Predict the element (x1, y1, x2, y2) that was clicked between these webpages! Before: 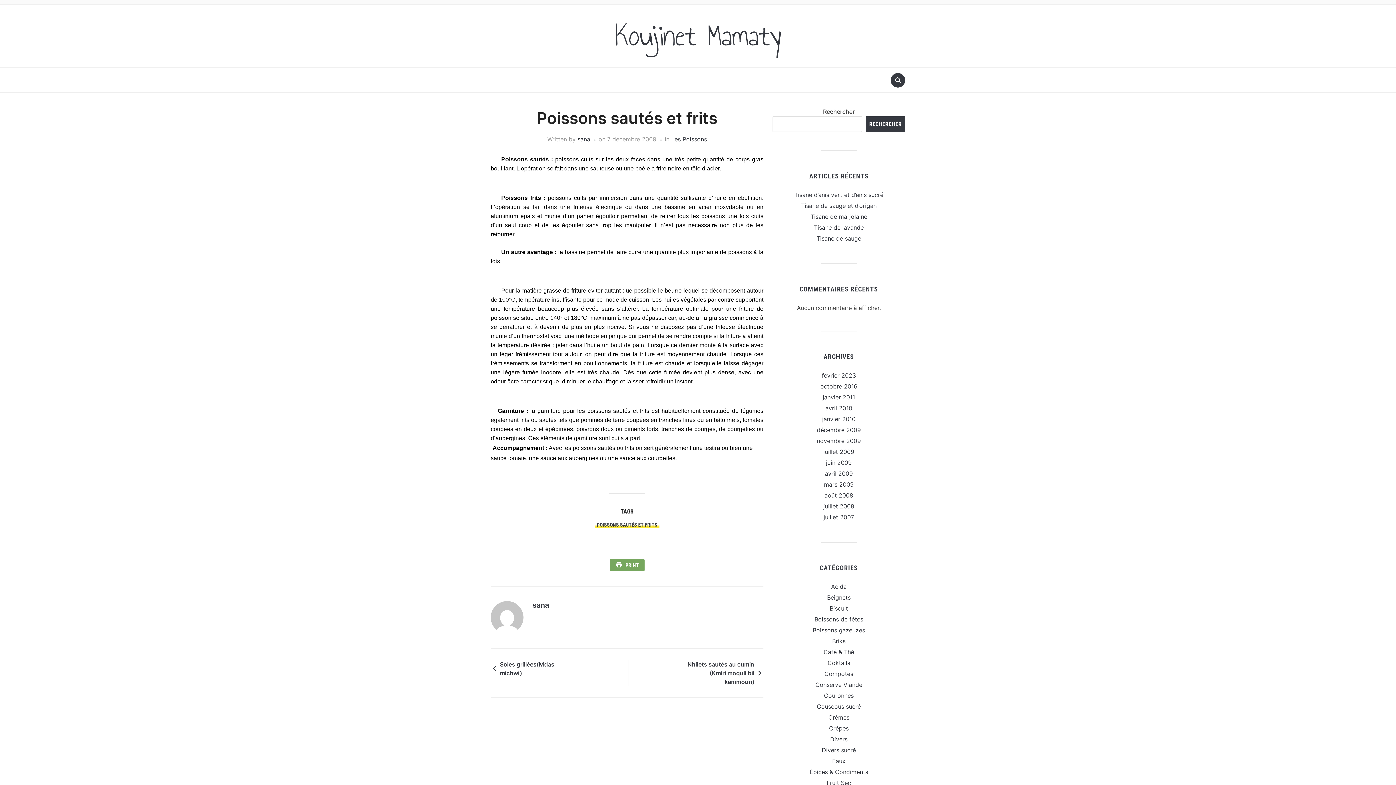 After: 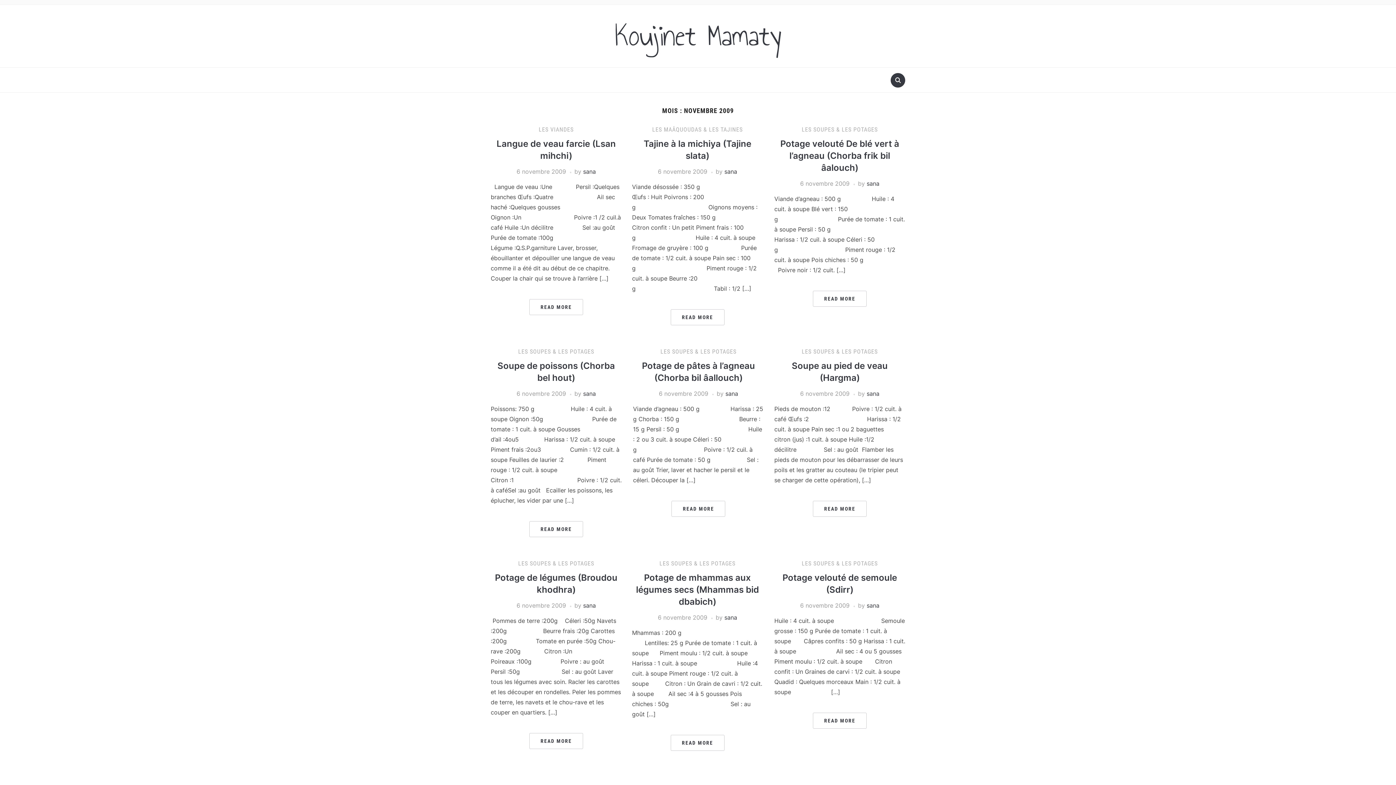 Action: label: novembre 2009 bbox: (817, 437, 861, 444)